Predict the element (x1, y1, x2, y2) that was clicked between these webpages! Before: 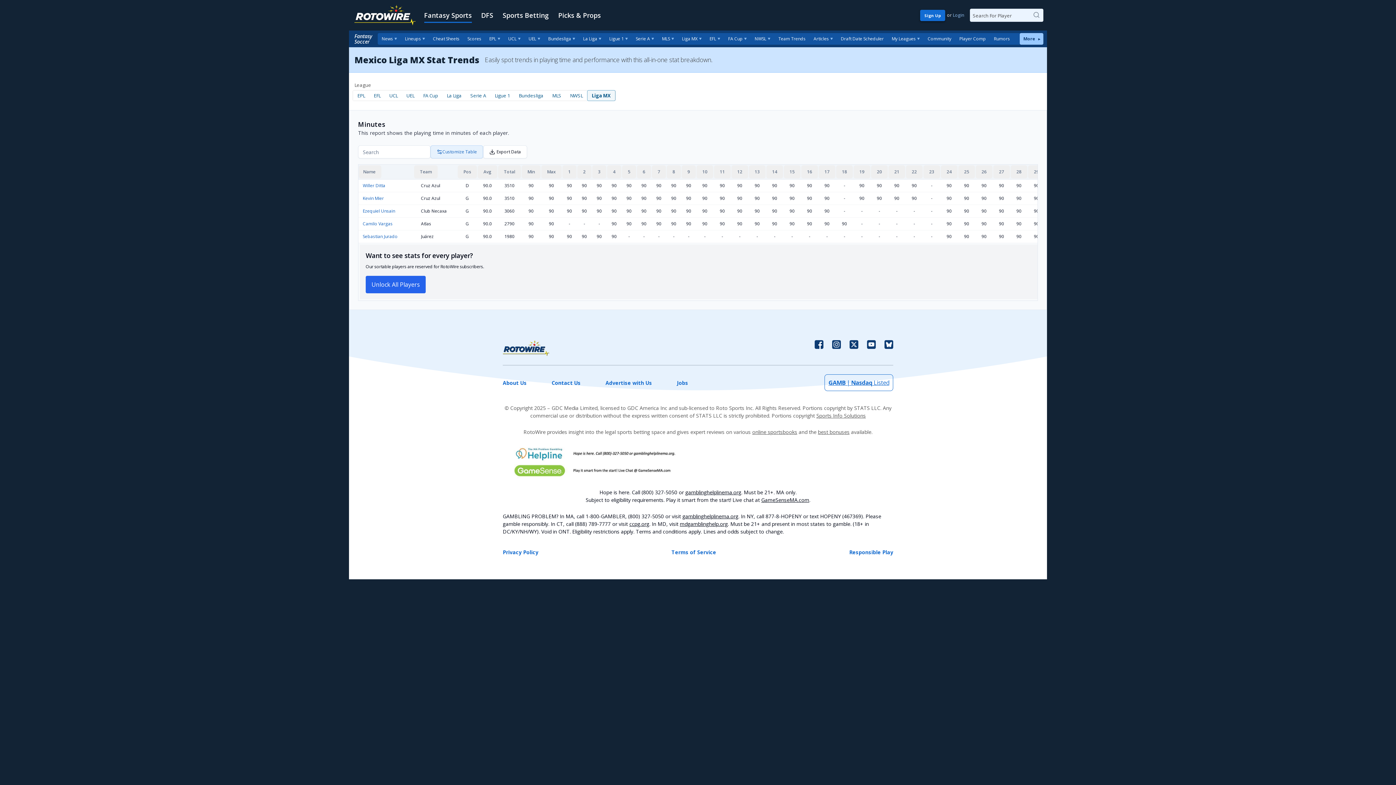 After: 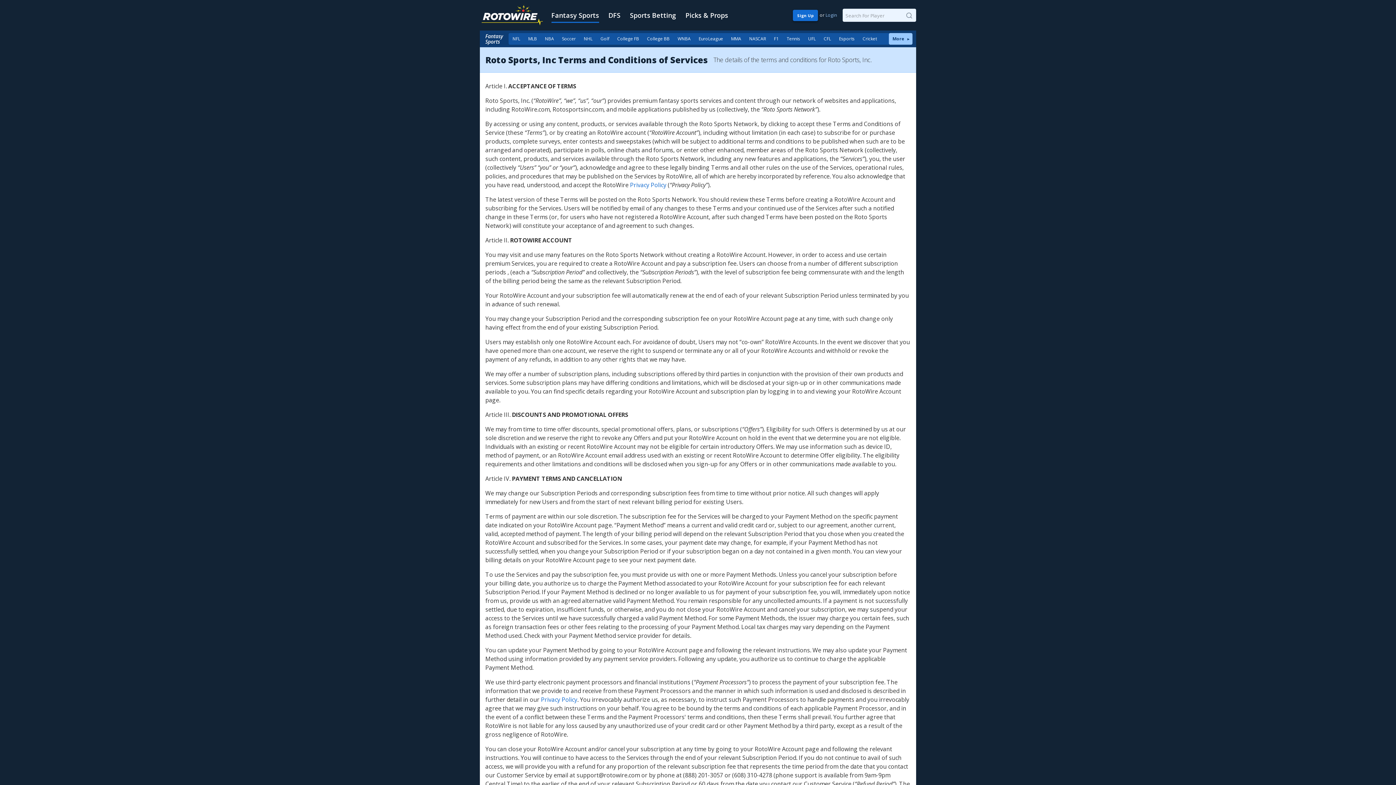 Action: bbox: (671, 703, 716, 711) label: Terms of Service